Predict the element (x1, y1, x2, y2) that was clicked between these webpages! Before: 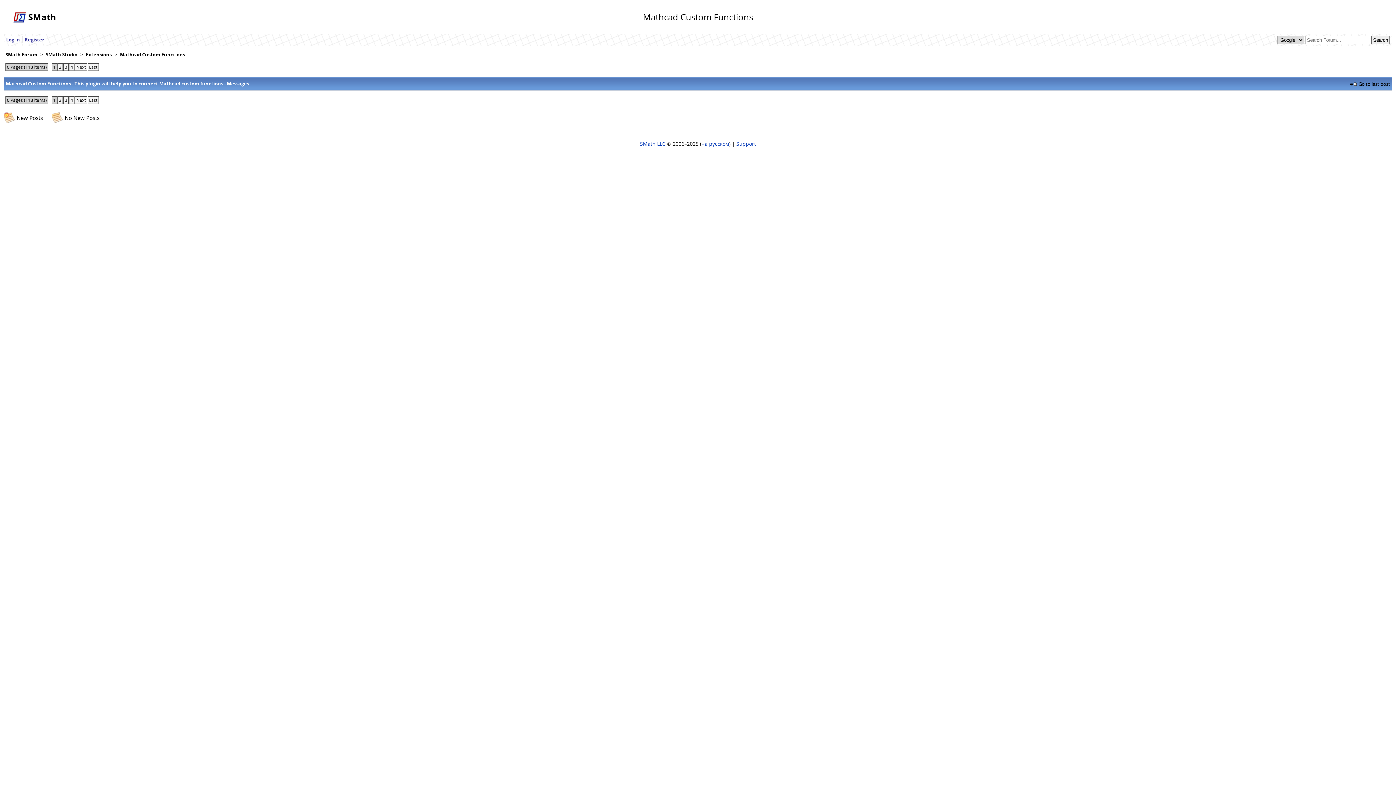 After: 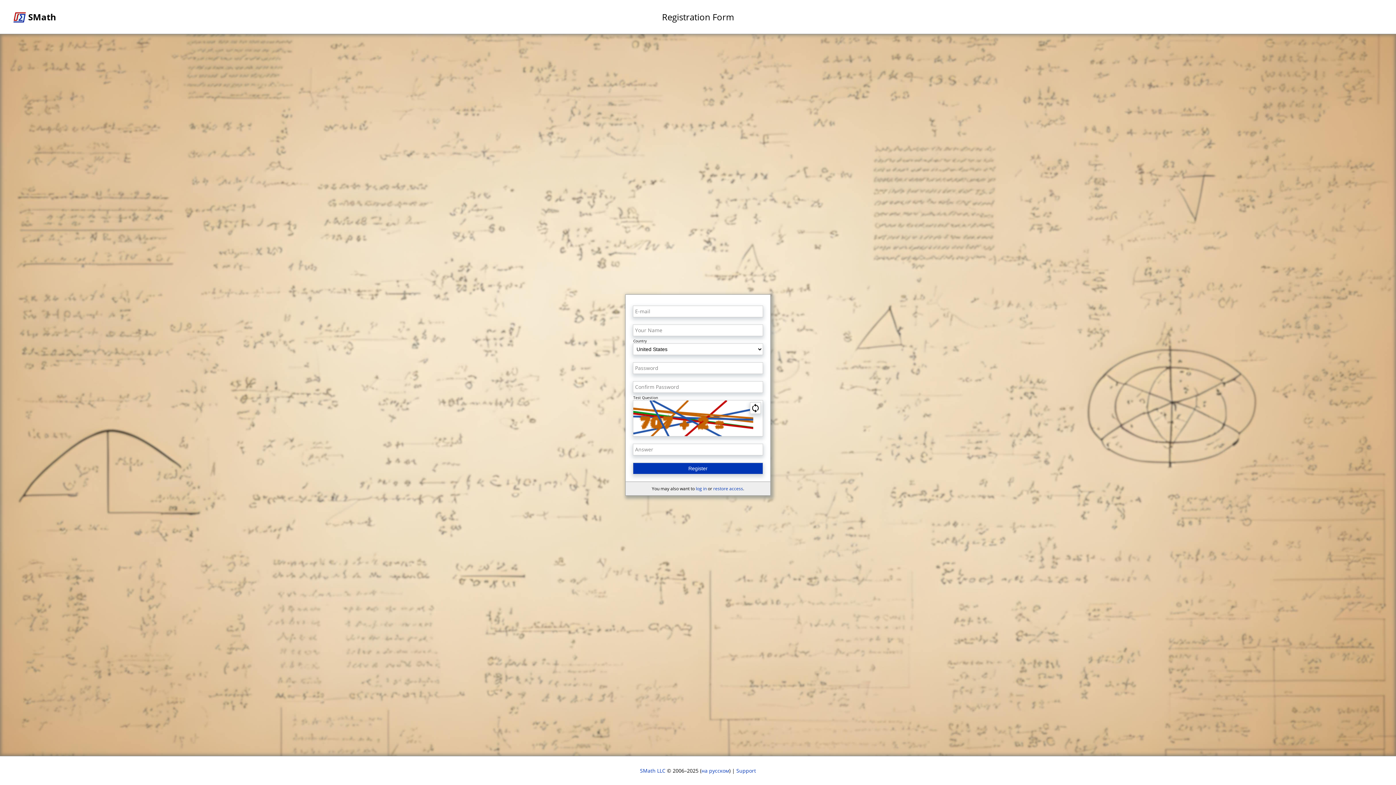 Action: bbox: (24, 36, 44, 42) label: Register